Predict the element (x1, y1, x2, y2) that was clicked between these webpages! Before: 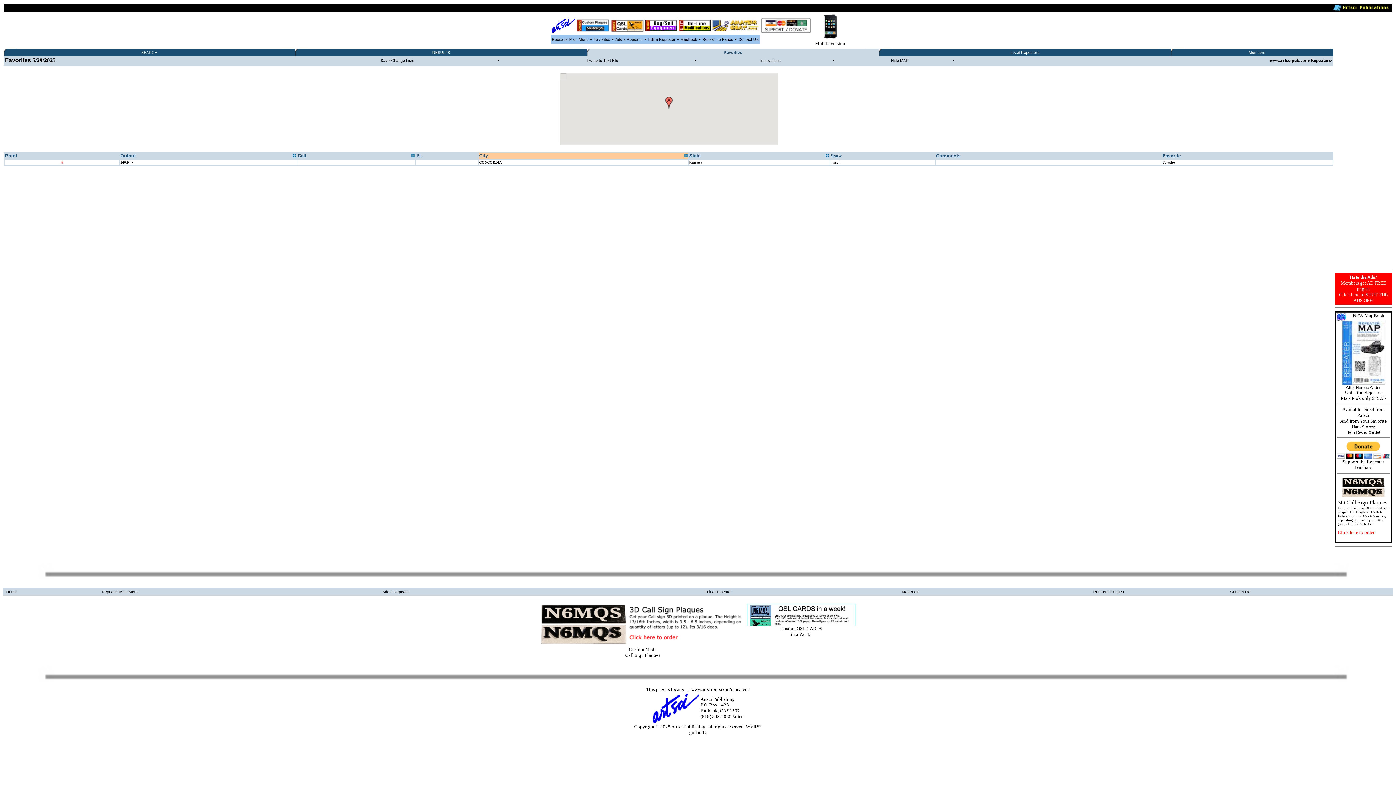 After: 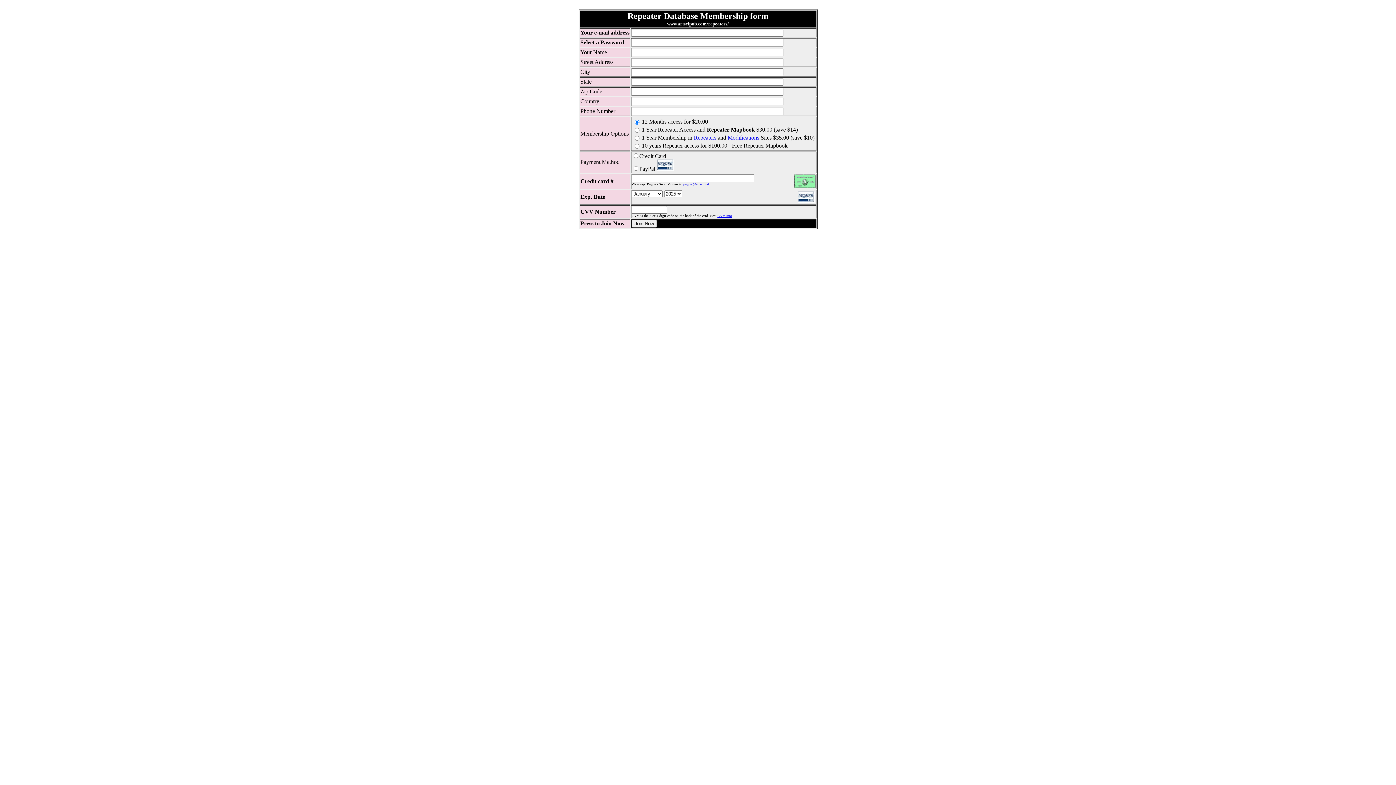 Action: bbox: (1339, 275, 1388, 302) label: Hate the Ads?
Members get AD FREE pages!
Click here to SHUT THE ADS OFF!